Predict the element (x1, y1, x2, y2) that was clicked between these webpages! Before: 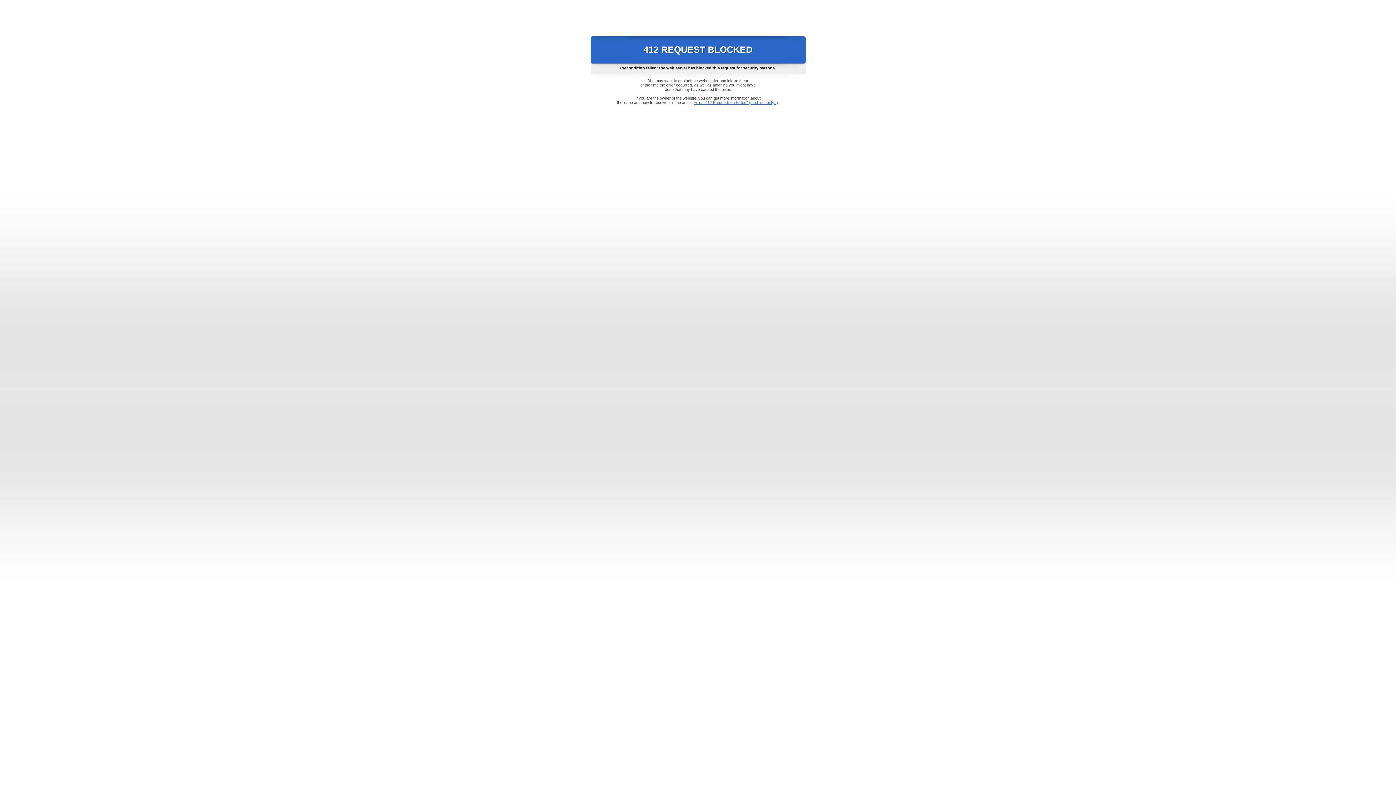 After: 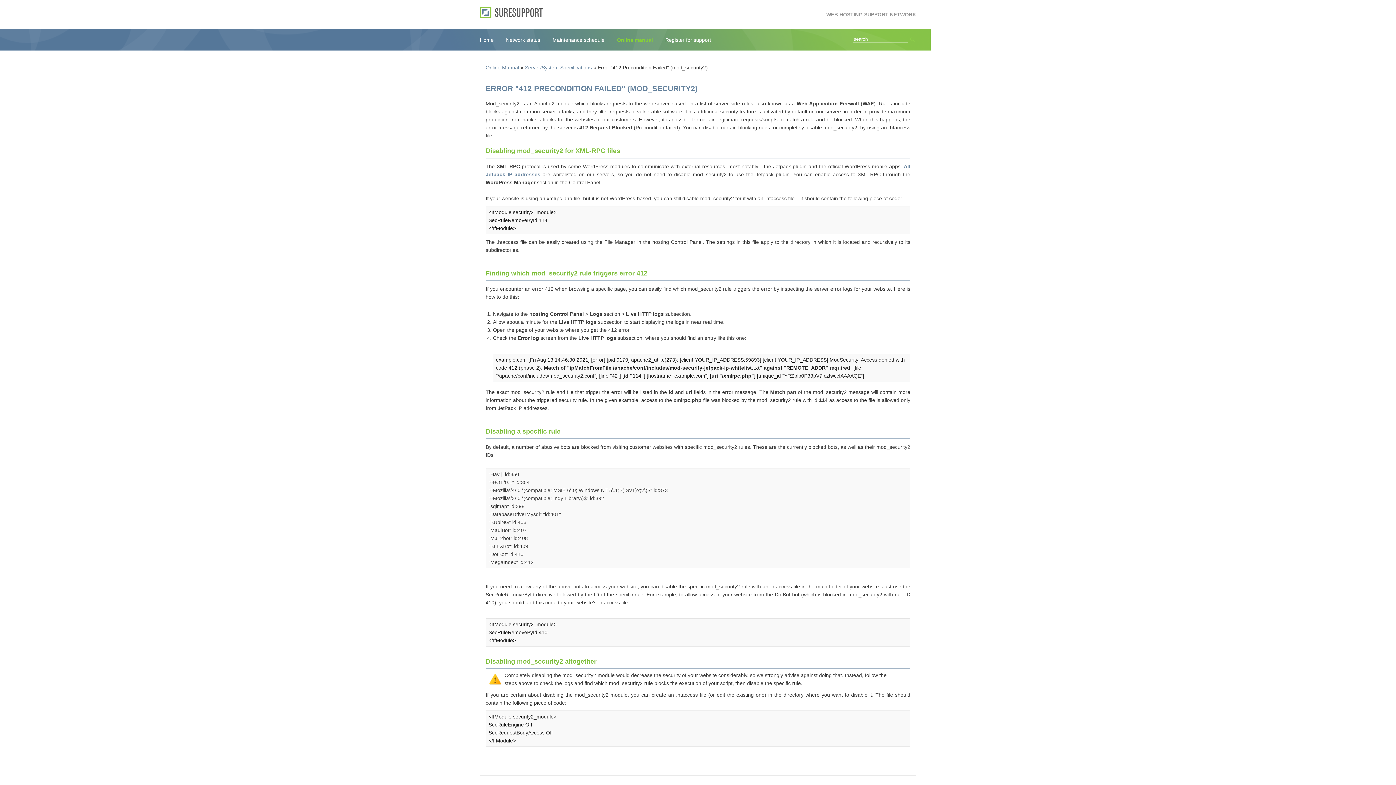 Action: bbox: (693, 100, 778, 104) label: Error "412 Precondition Failed" (mod_security2)